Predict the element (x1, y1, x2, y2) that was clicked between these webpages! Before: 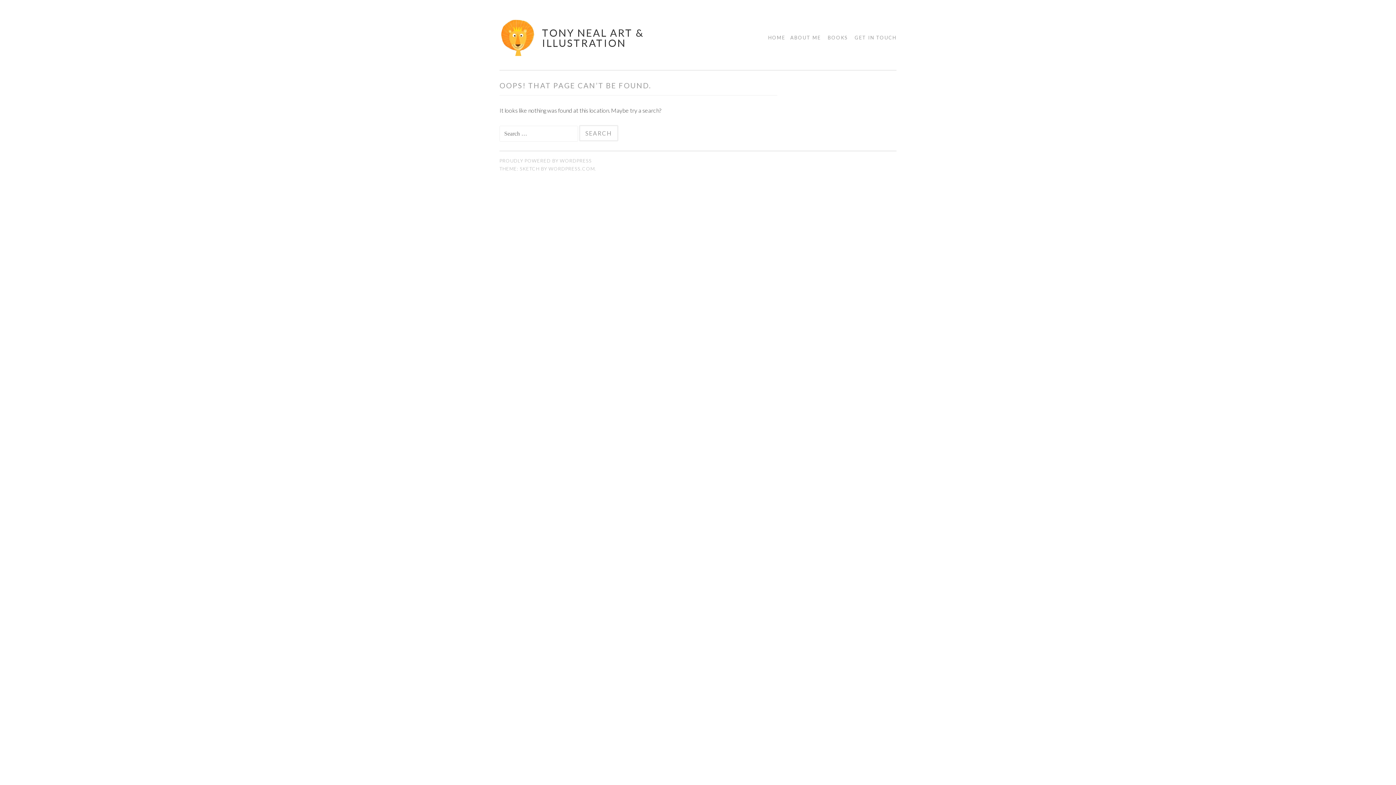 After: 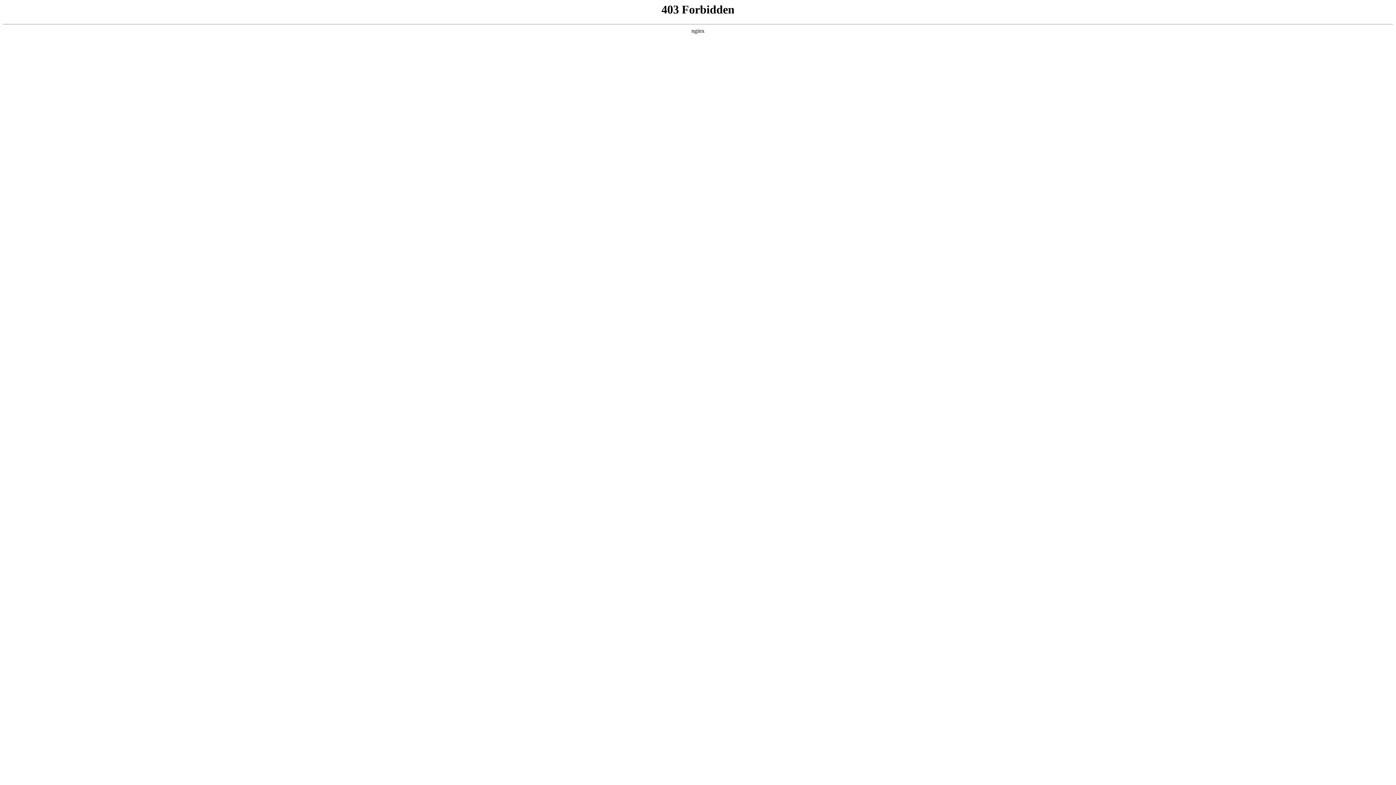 Action: bbox: (499, 157, 592, 163) label: PROUDLY POWERED BY WORDPRESS